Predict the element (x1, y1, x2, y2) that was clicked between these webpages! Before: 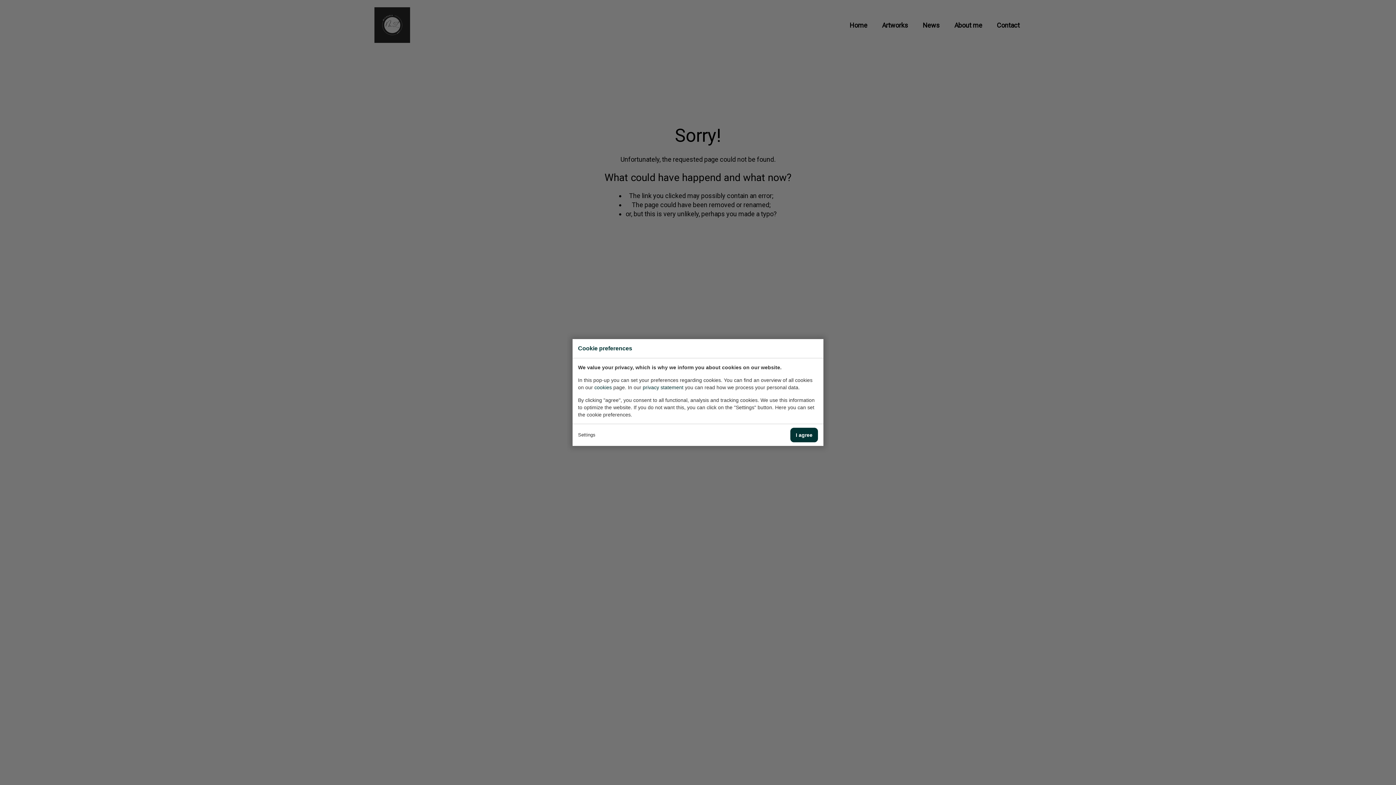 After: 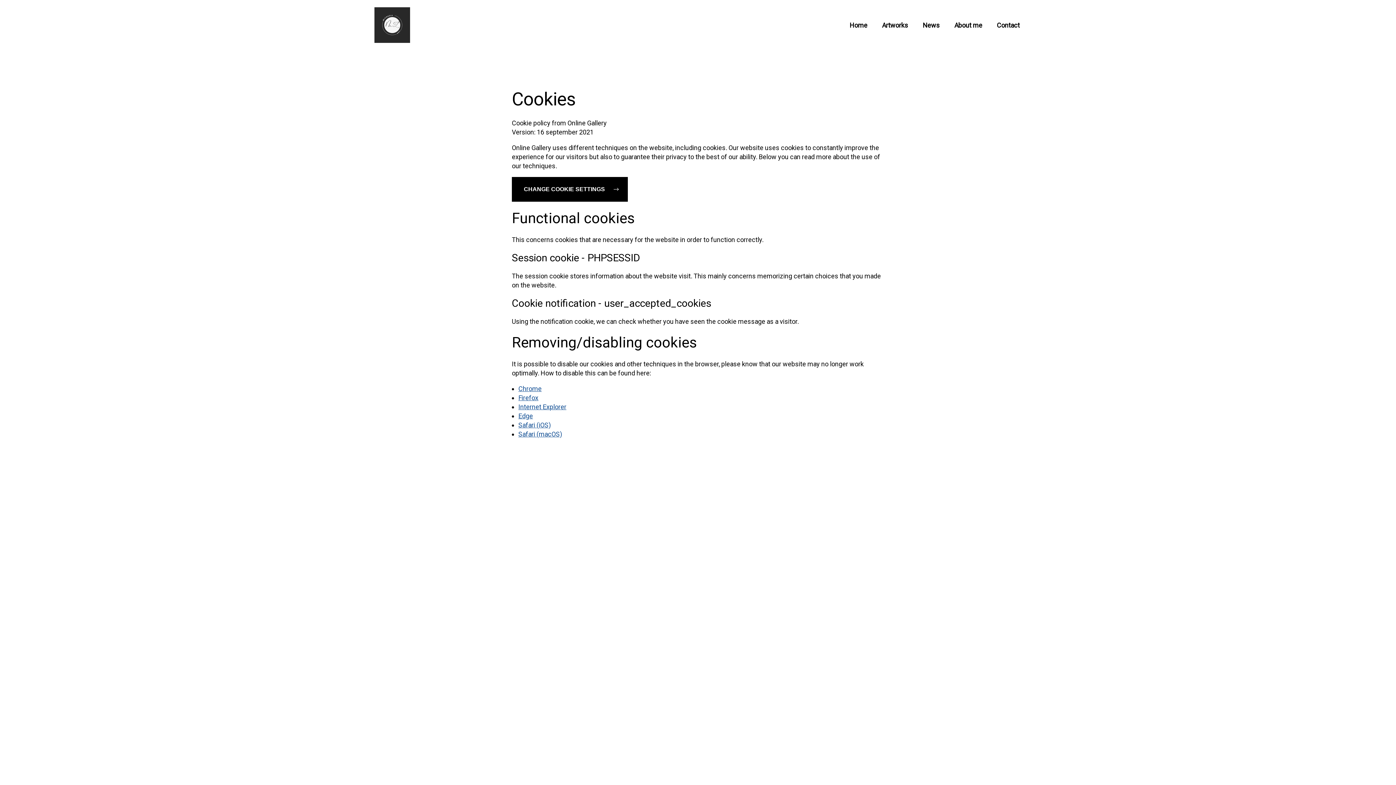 Action: label: cookies bbox: (594, 384, 612, 390)